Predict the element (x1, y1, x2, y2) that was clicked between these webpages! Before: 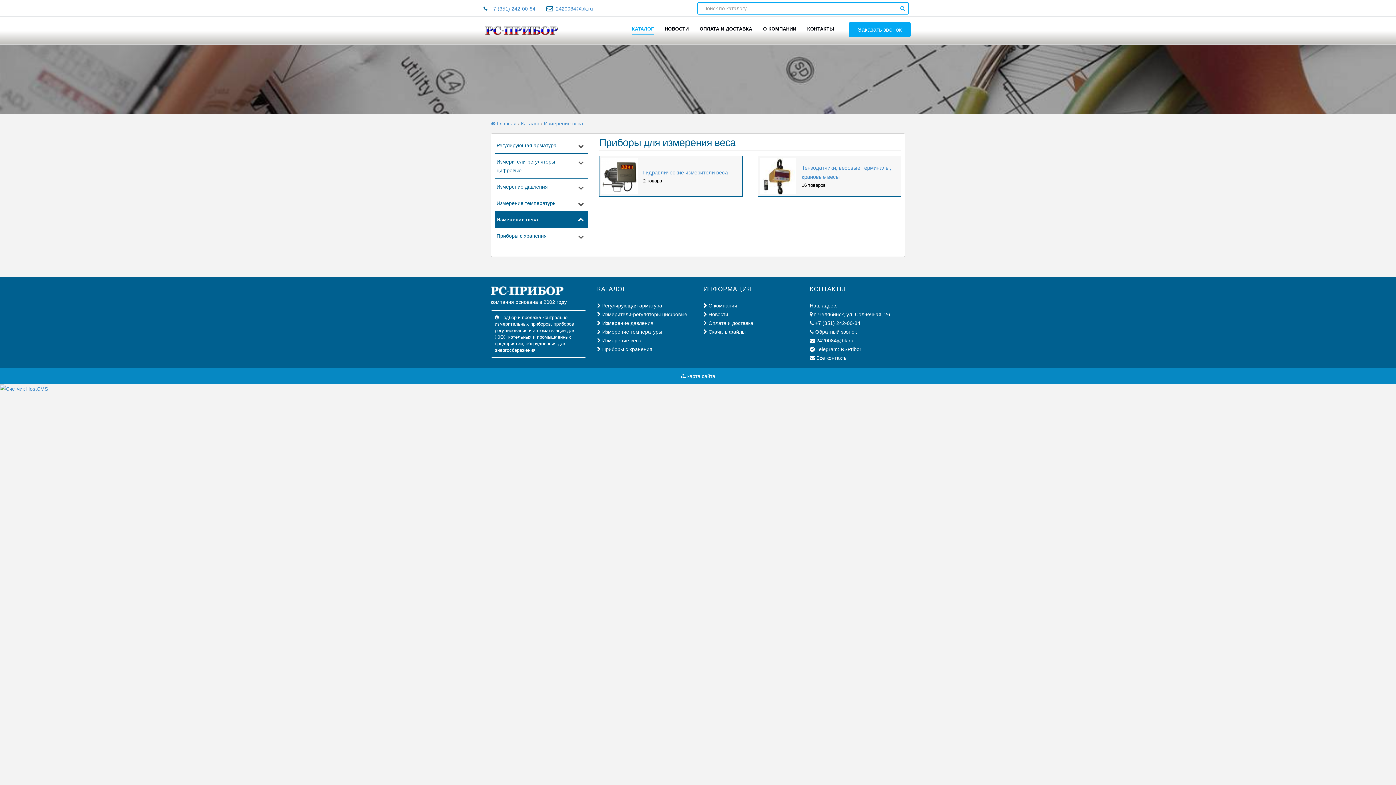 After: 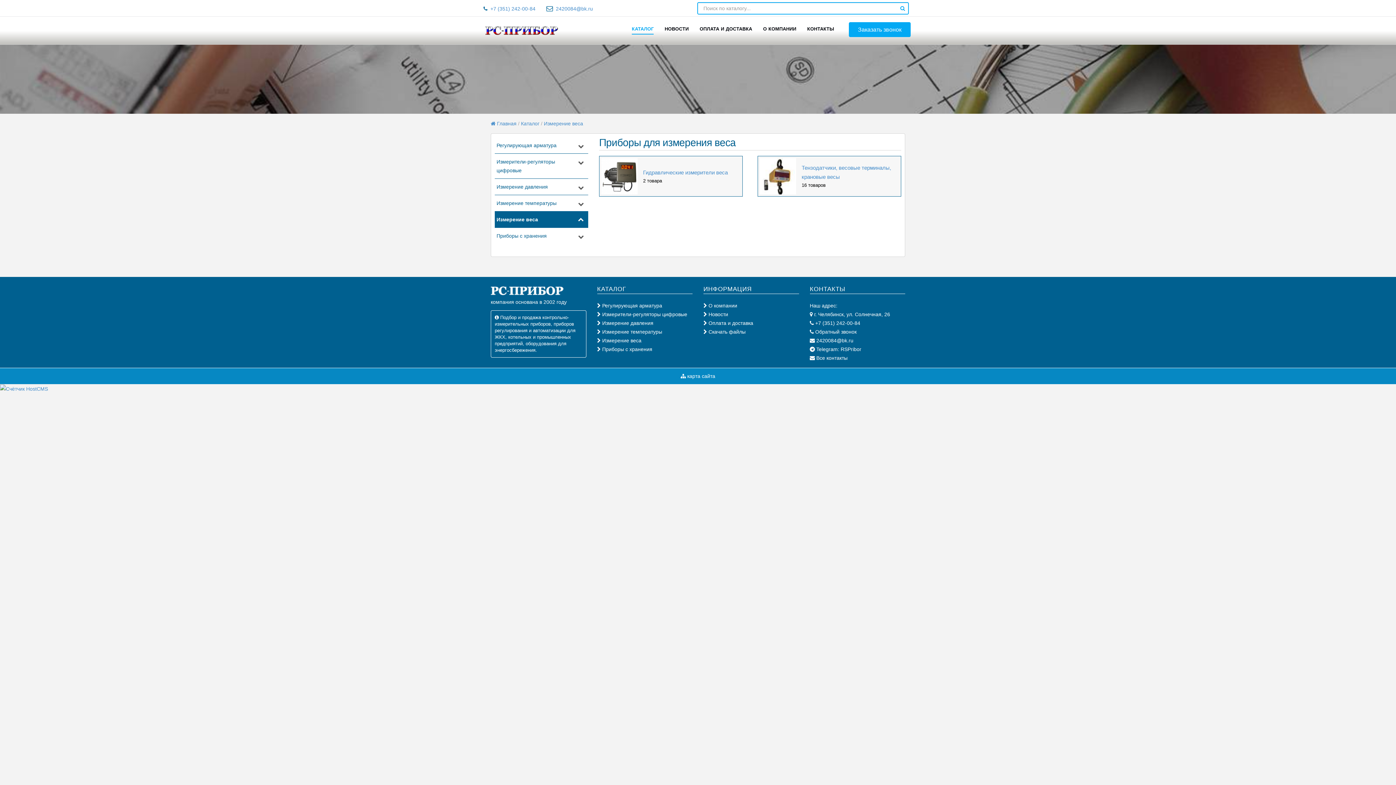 Action: bbox: (602, 336, 641, 345) label: Измерение веса